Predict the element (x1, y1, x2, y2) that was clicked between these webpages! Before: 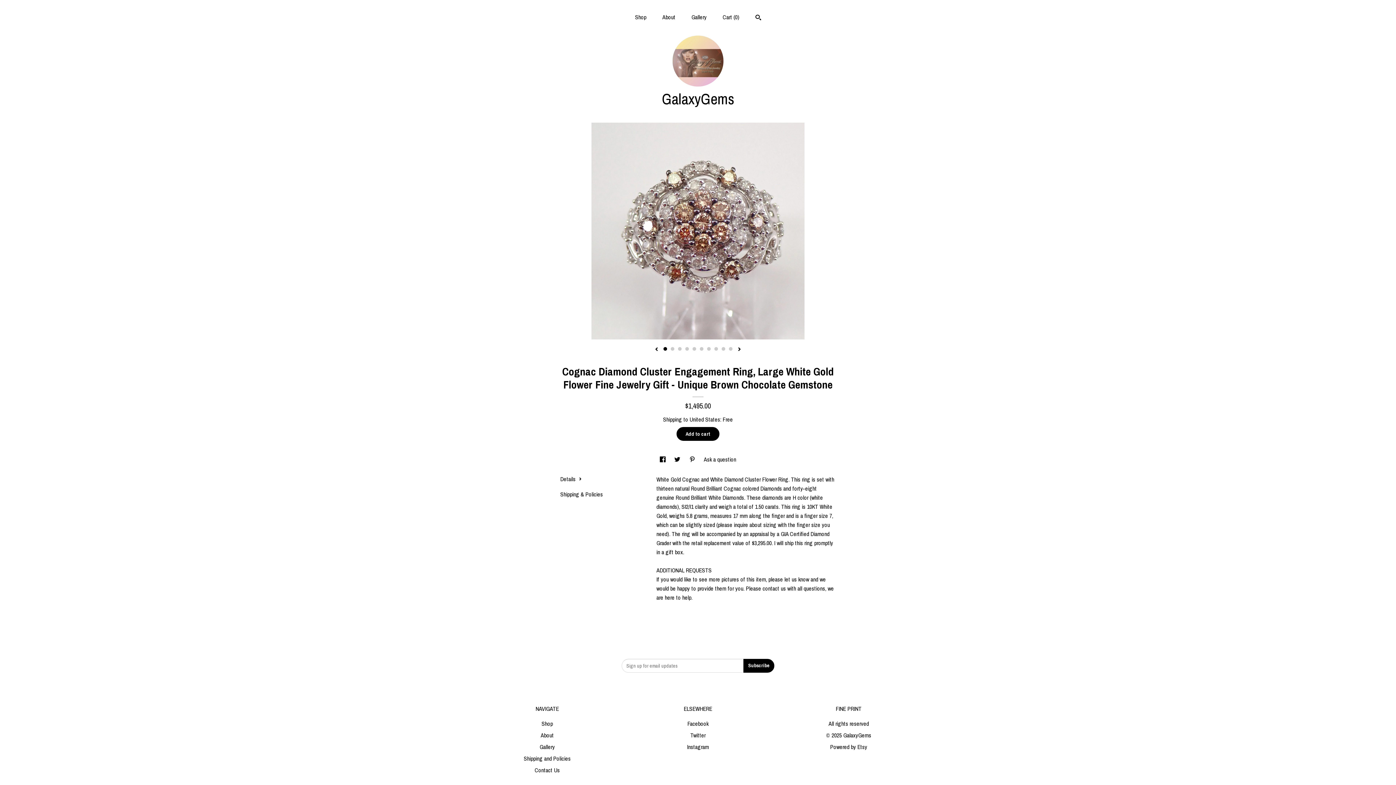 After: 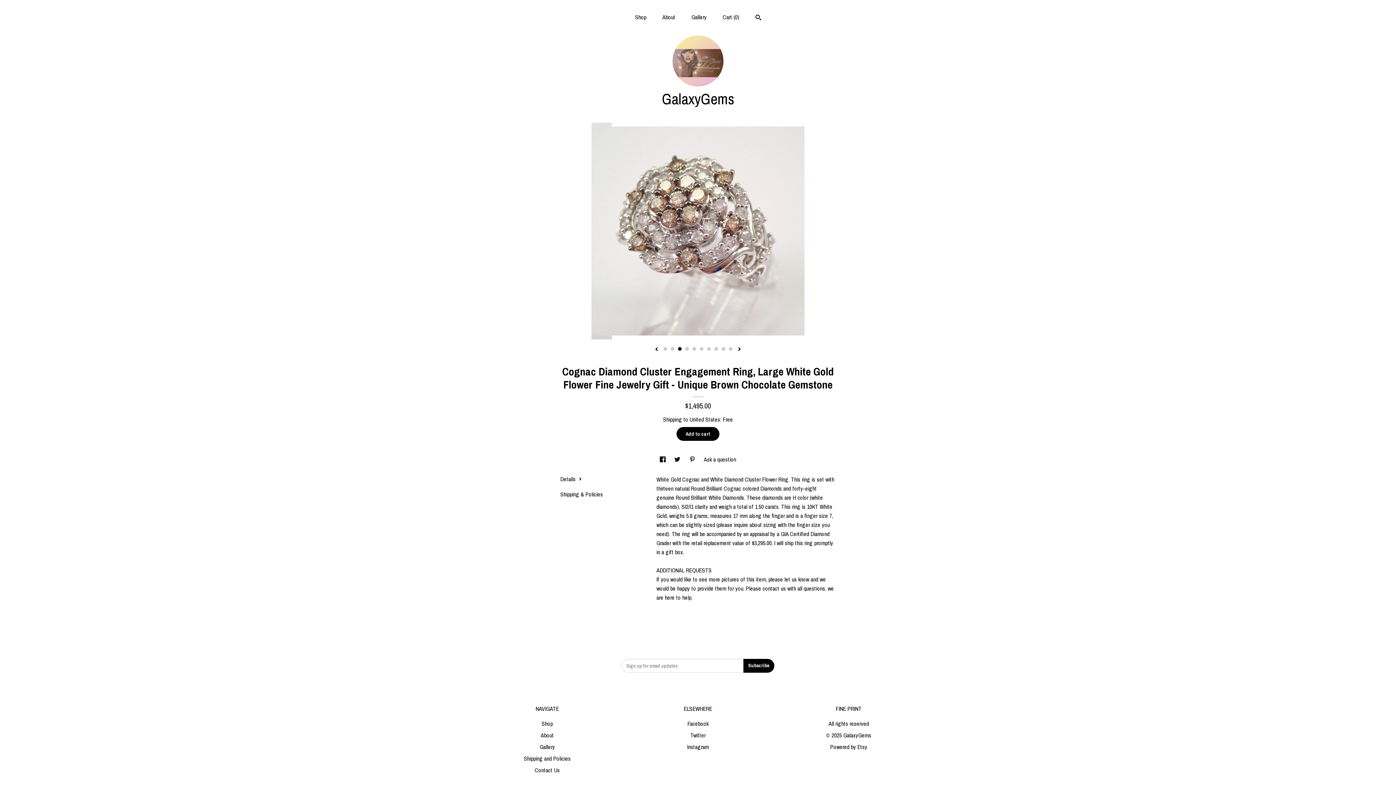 Action: label: 3 bbox: (678, 347, 681, 350)